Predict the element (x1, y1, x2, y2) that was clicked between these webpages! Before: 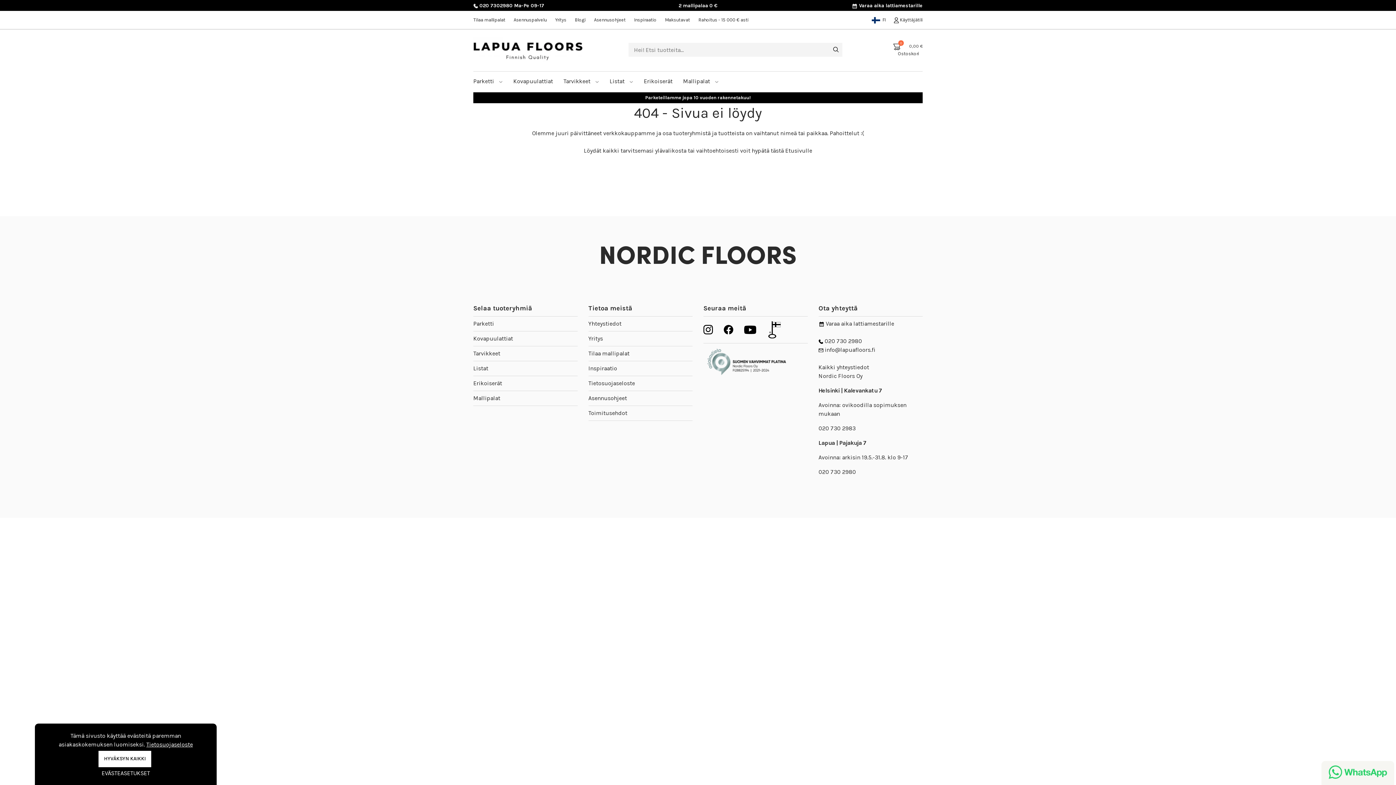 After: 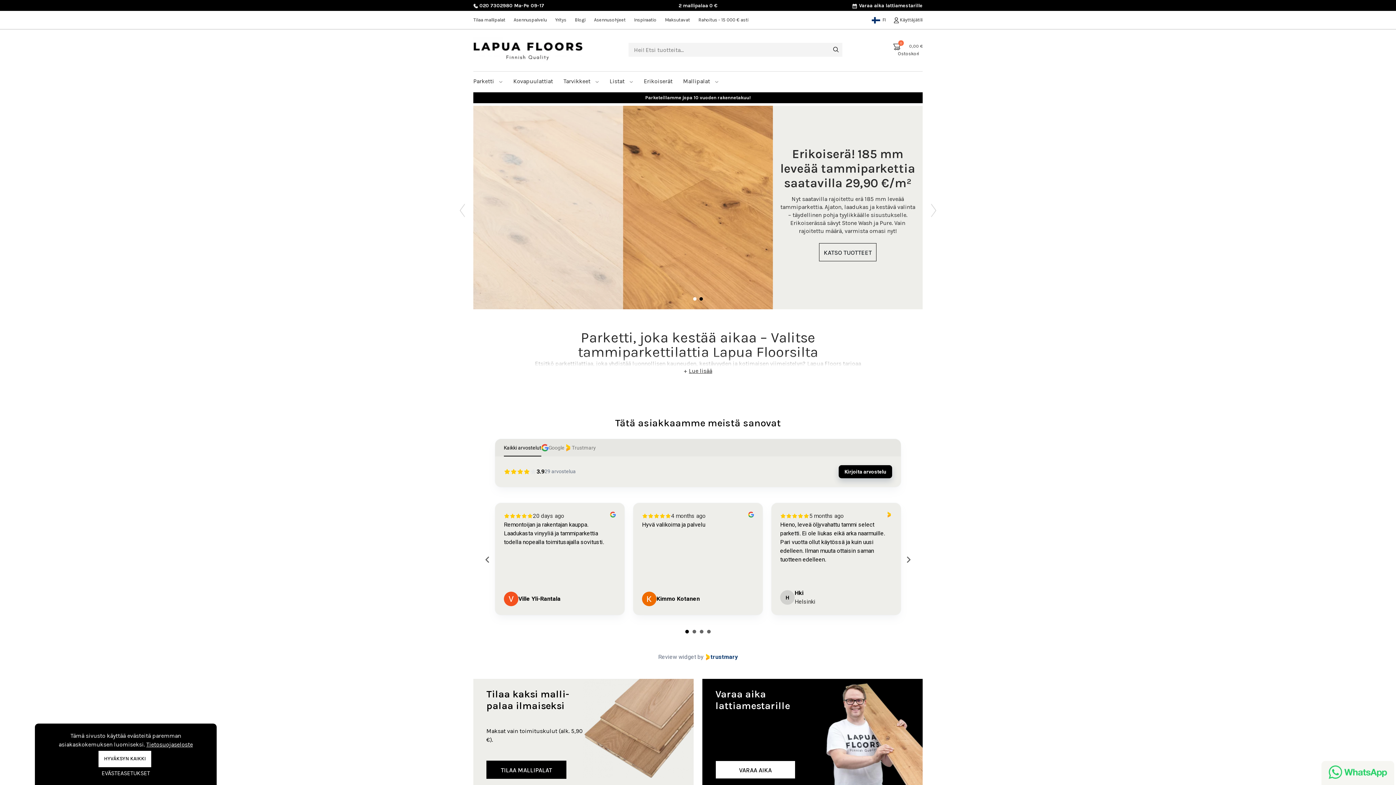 Action: bbox: (848, 42, 922, 57) label:  
0
0,00 €
Ostoskori